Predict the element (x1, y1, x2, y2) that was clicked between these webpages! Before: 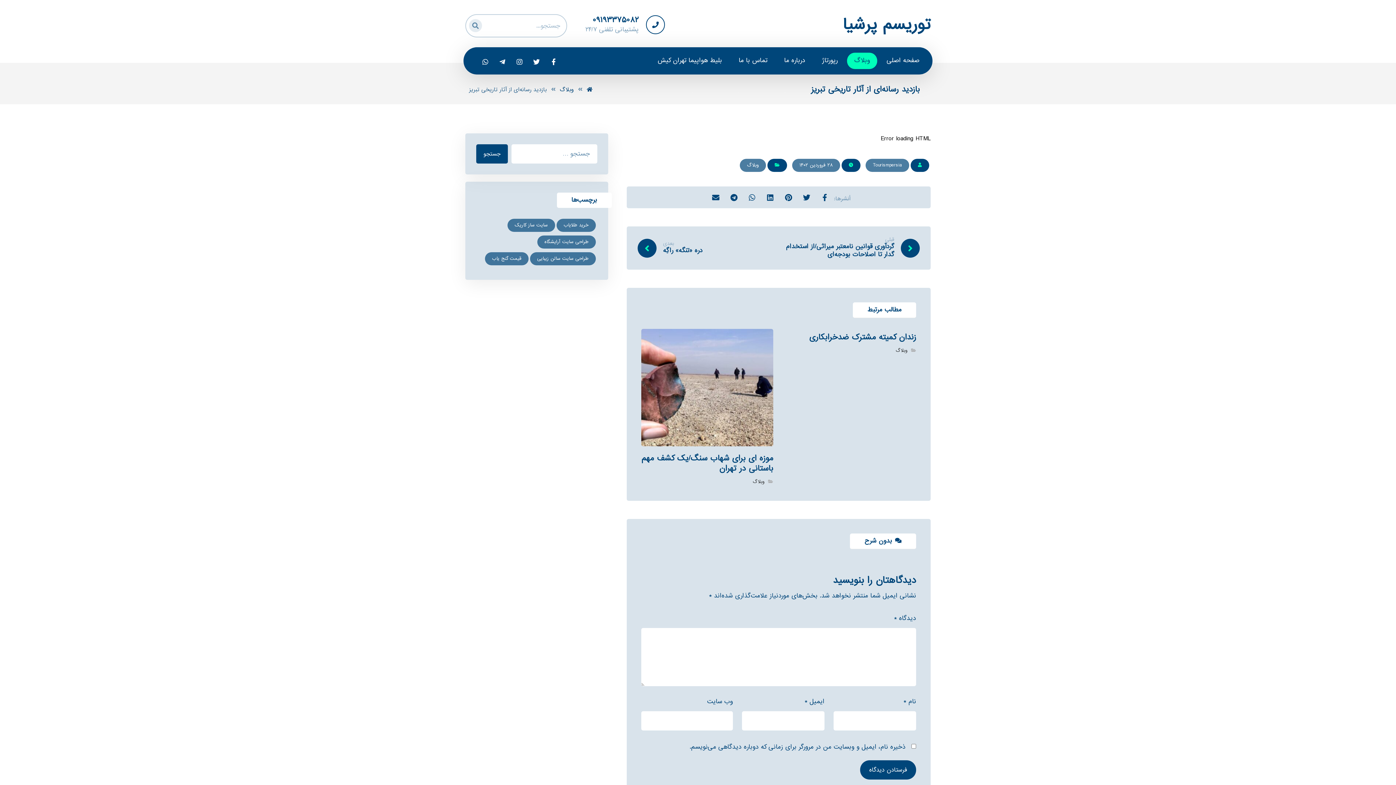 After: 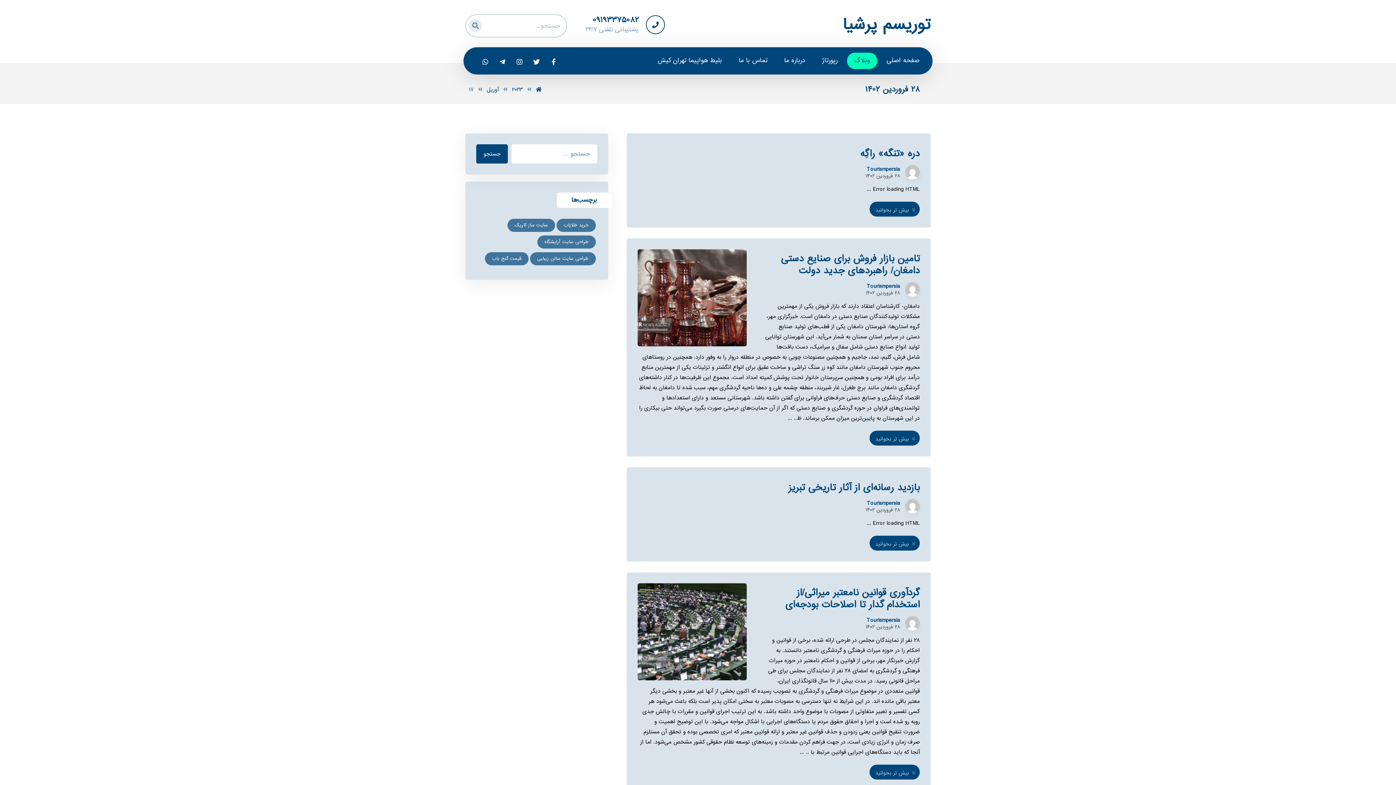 Action: bbox: (792, 158, 840, 172) label: ۲۸ فروردین ۱۴۰۲